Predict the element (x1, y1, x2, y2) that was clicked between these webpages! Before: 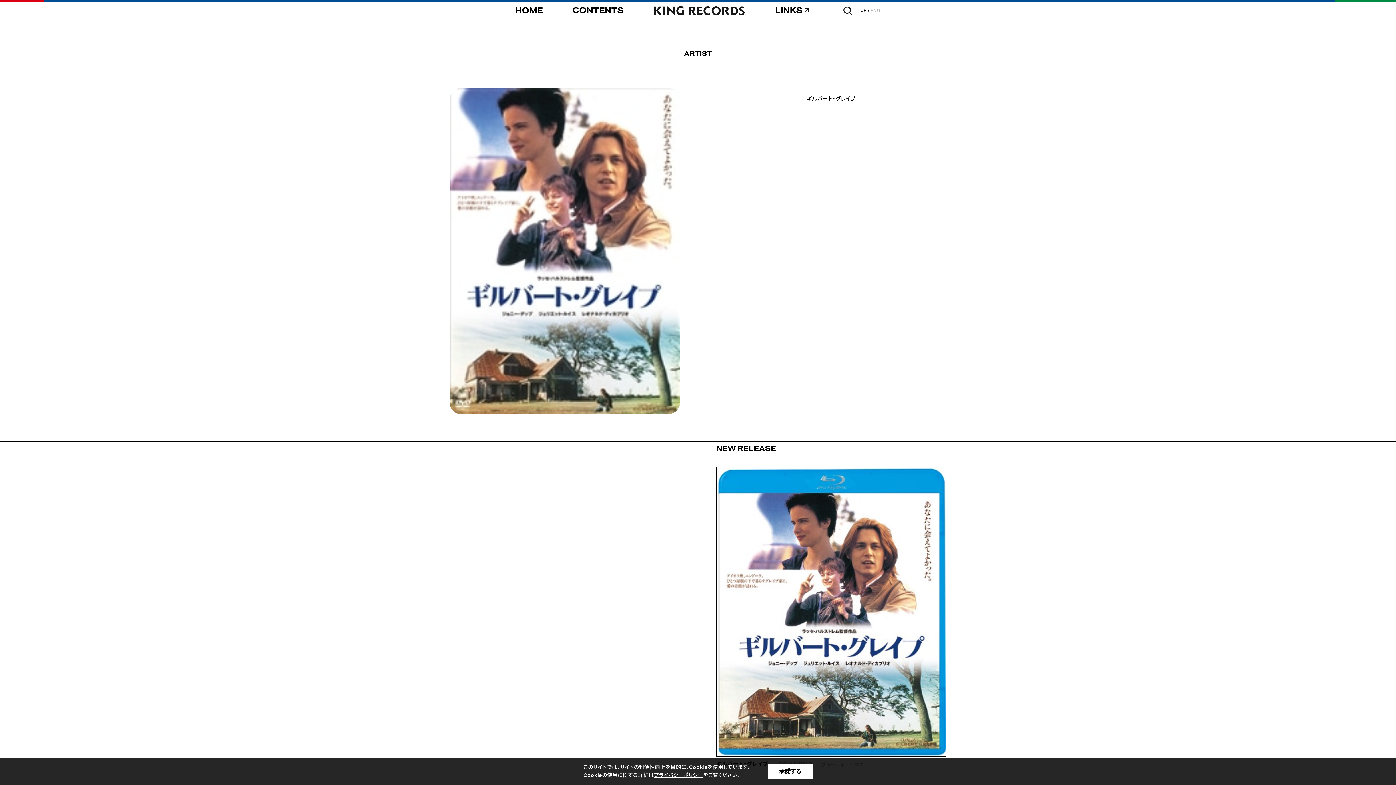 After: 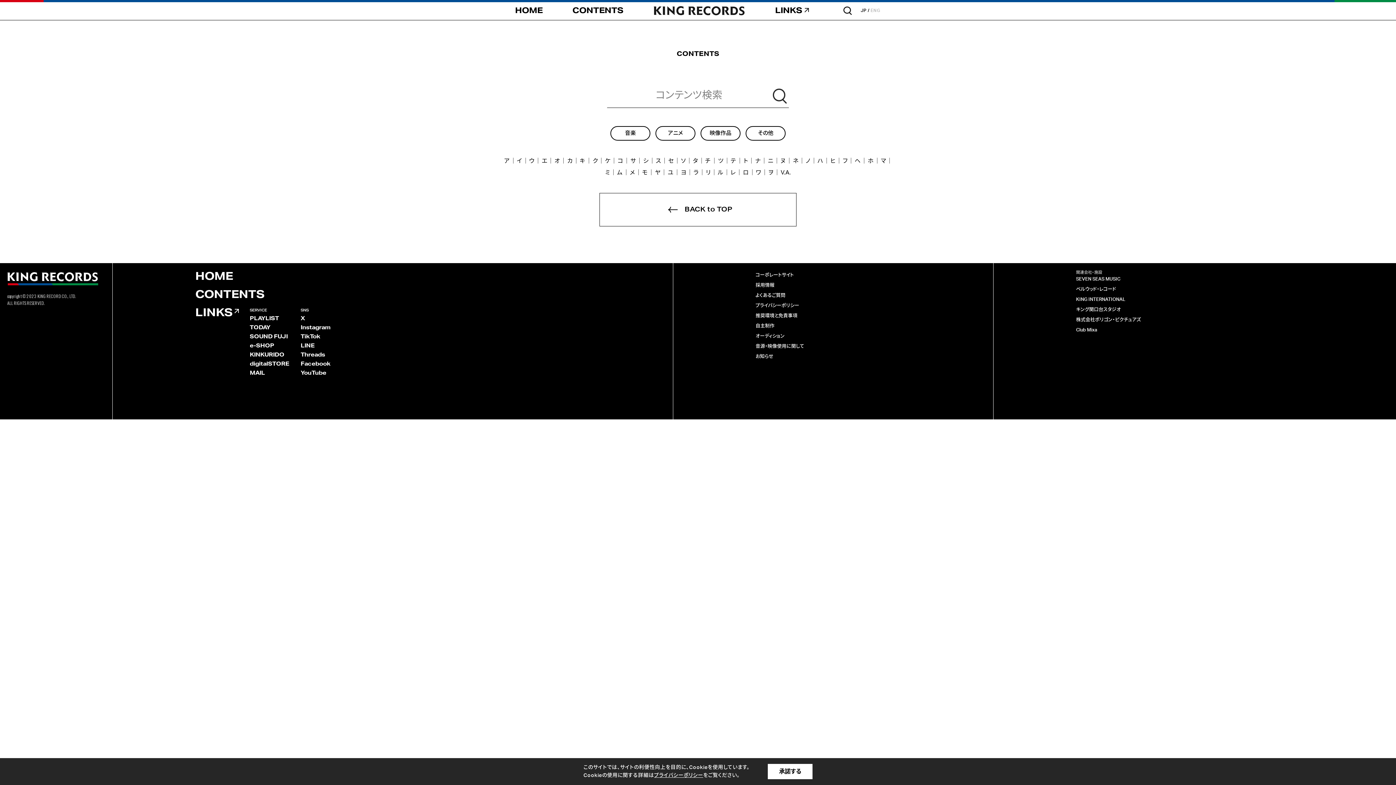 Action: label: CONTENTS bbox: (573, 4, 622, 16)